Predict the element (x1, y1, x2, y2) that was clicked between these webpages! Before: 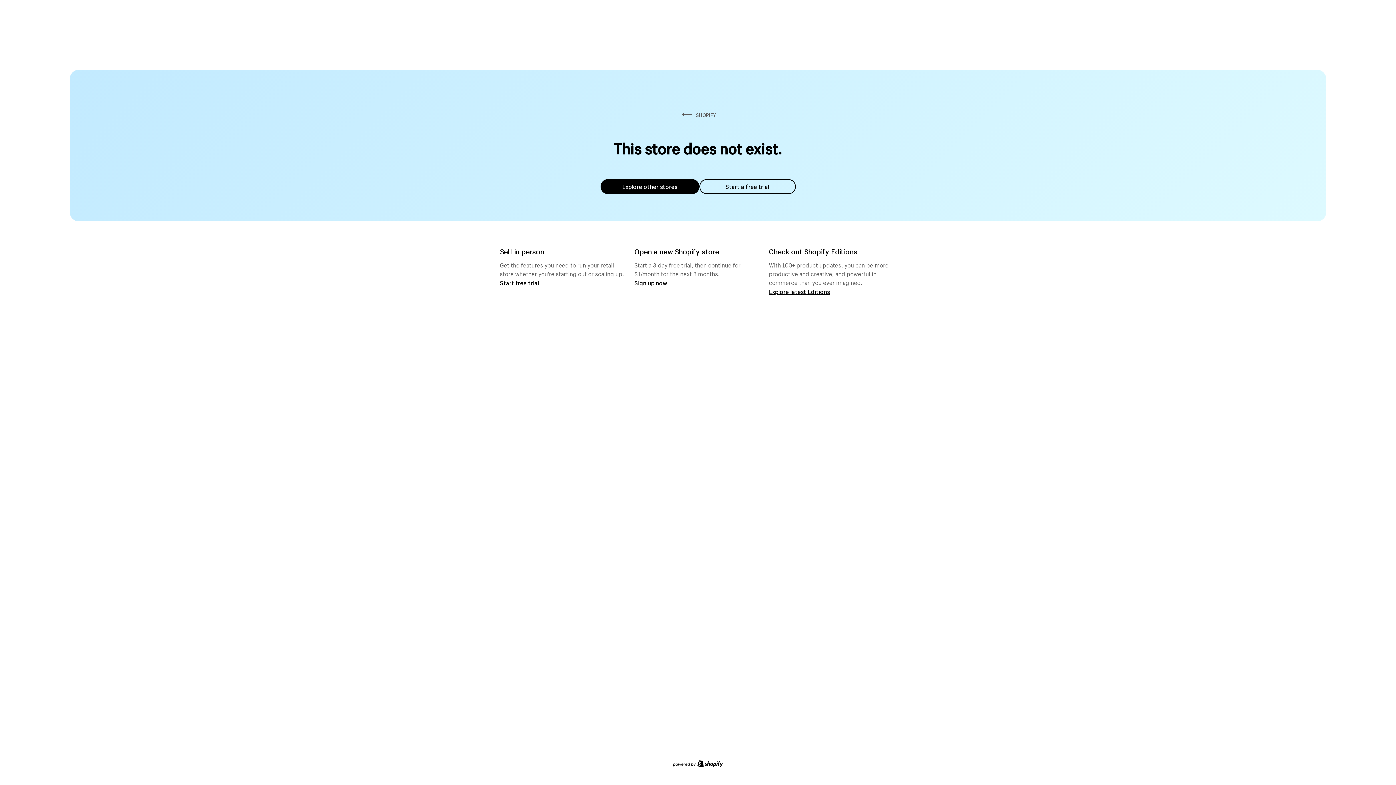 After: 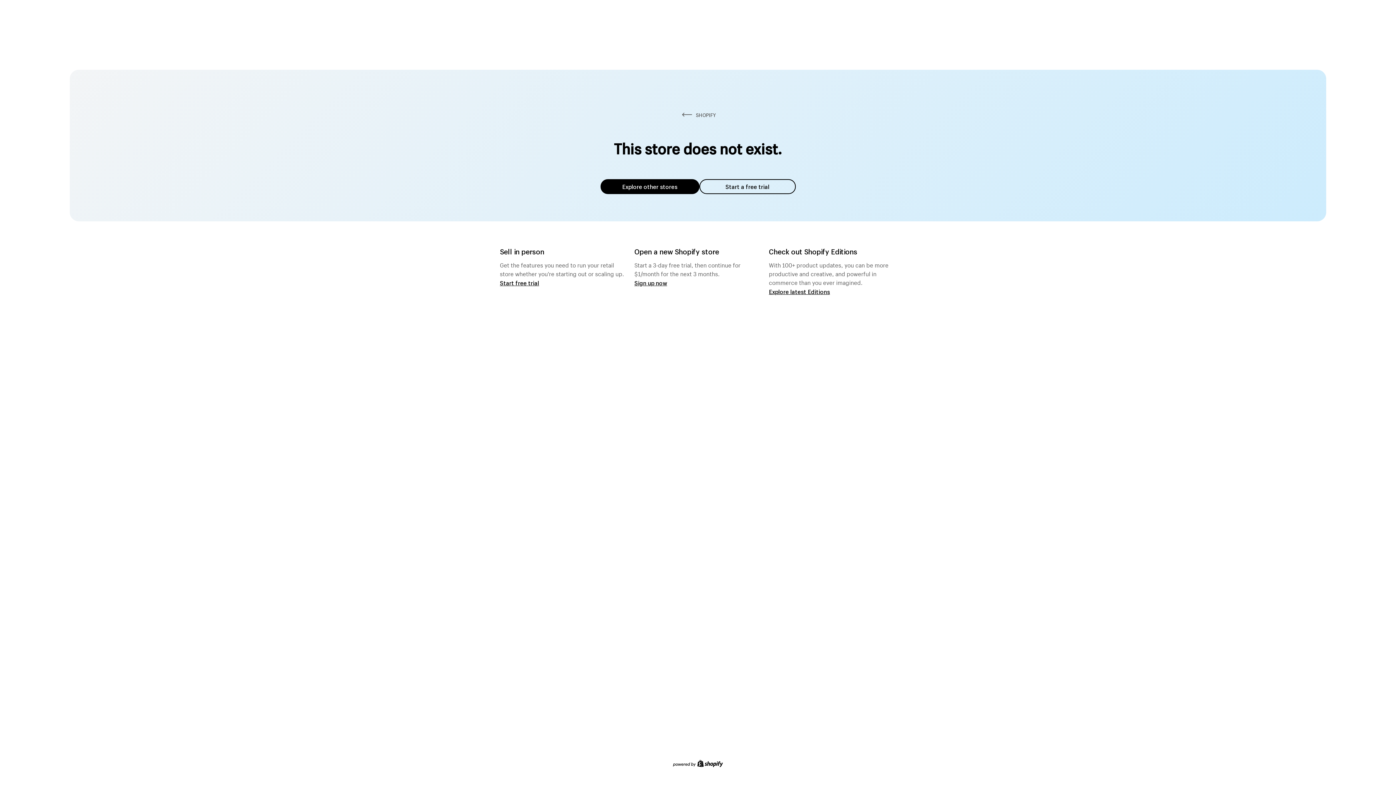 Action: bbox: (600, 179, 699, 194) label: Explore other stores